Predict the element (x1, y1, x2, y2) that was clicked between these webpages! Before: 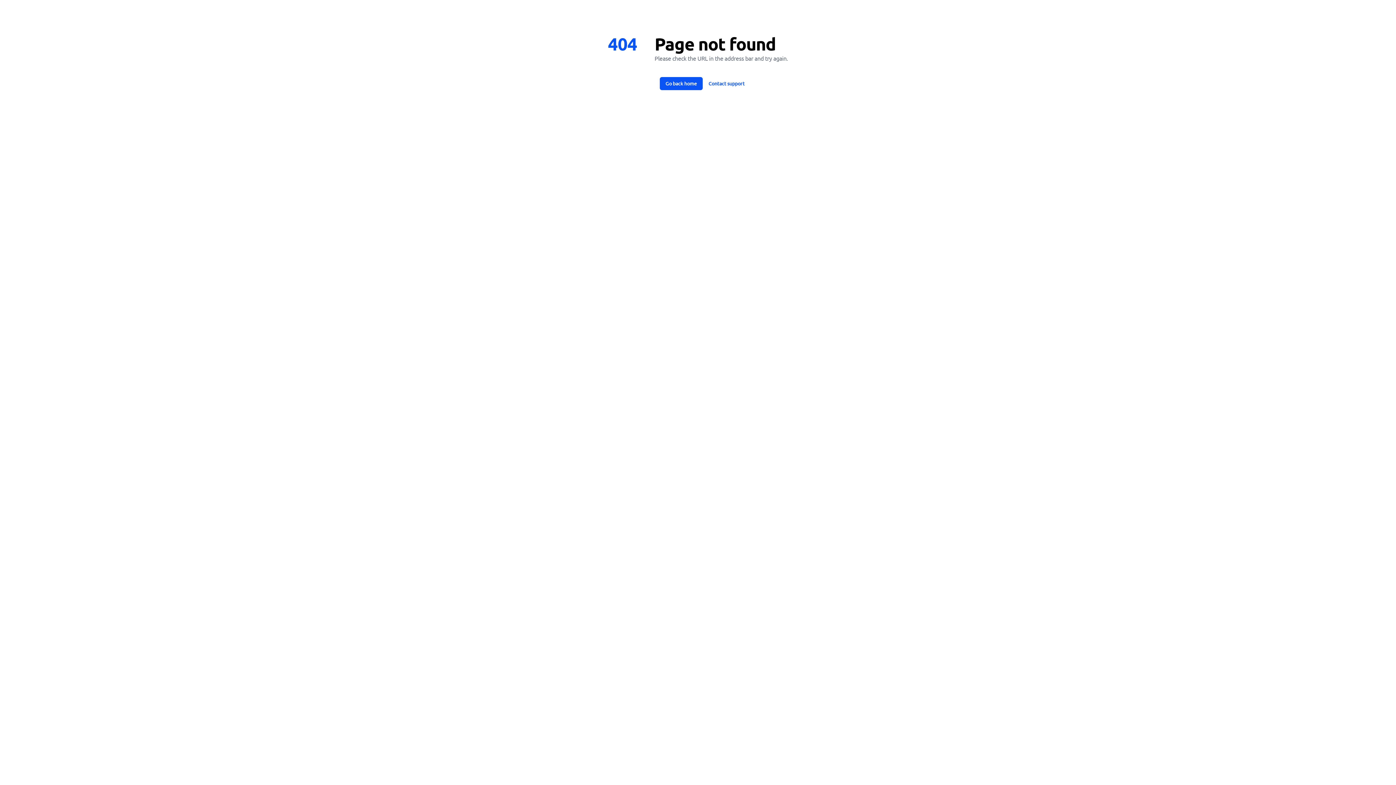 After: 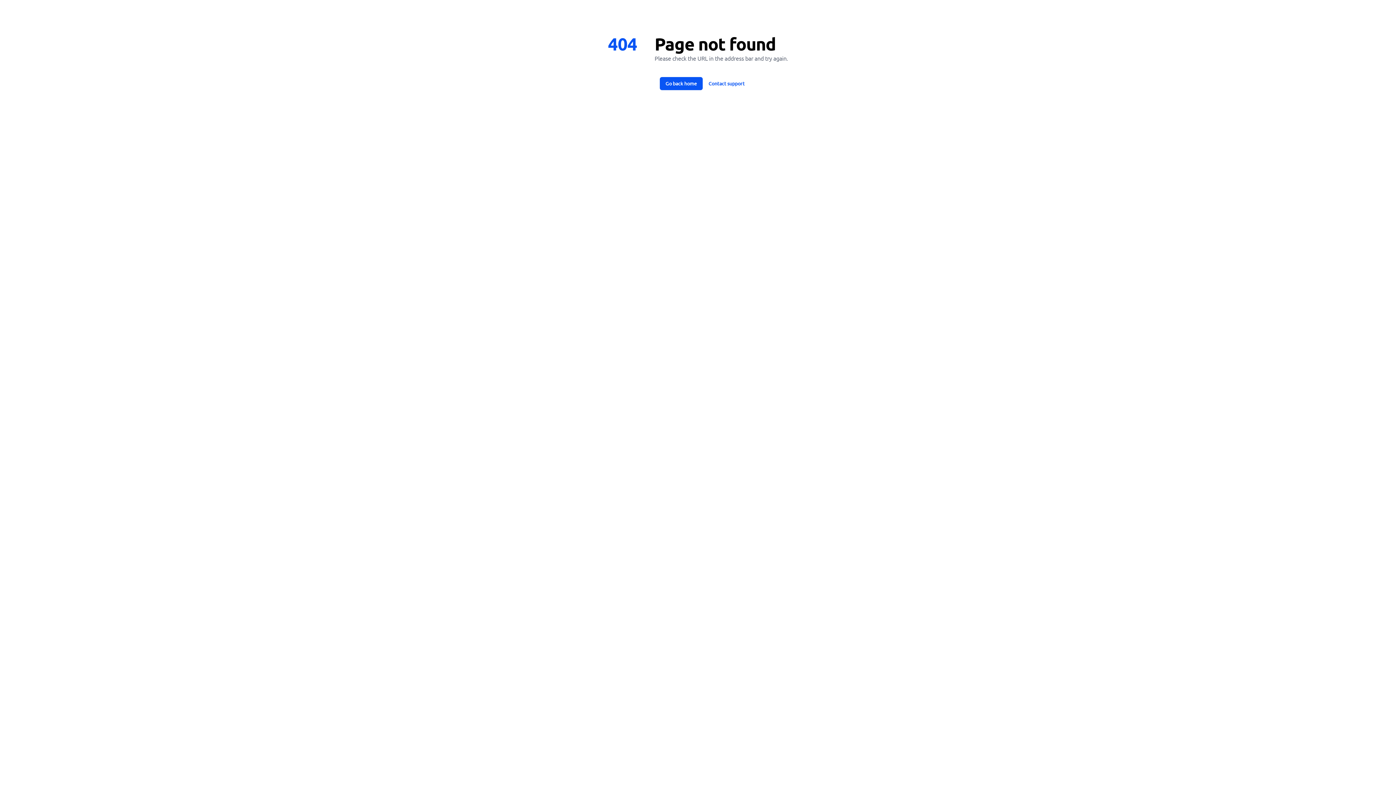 Action: label: Go back home bbox: (659, 77, 702, 90)